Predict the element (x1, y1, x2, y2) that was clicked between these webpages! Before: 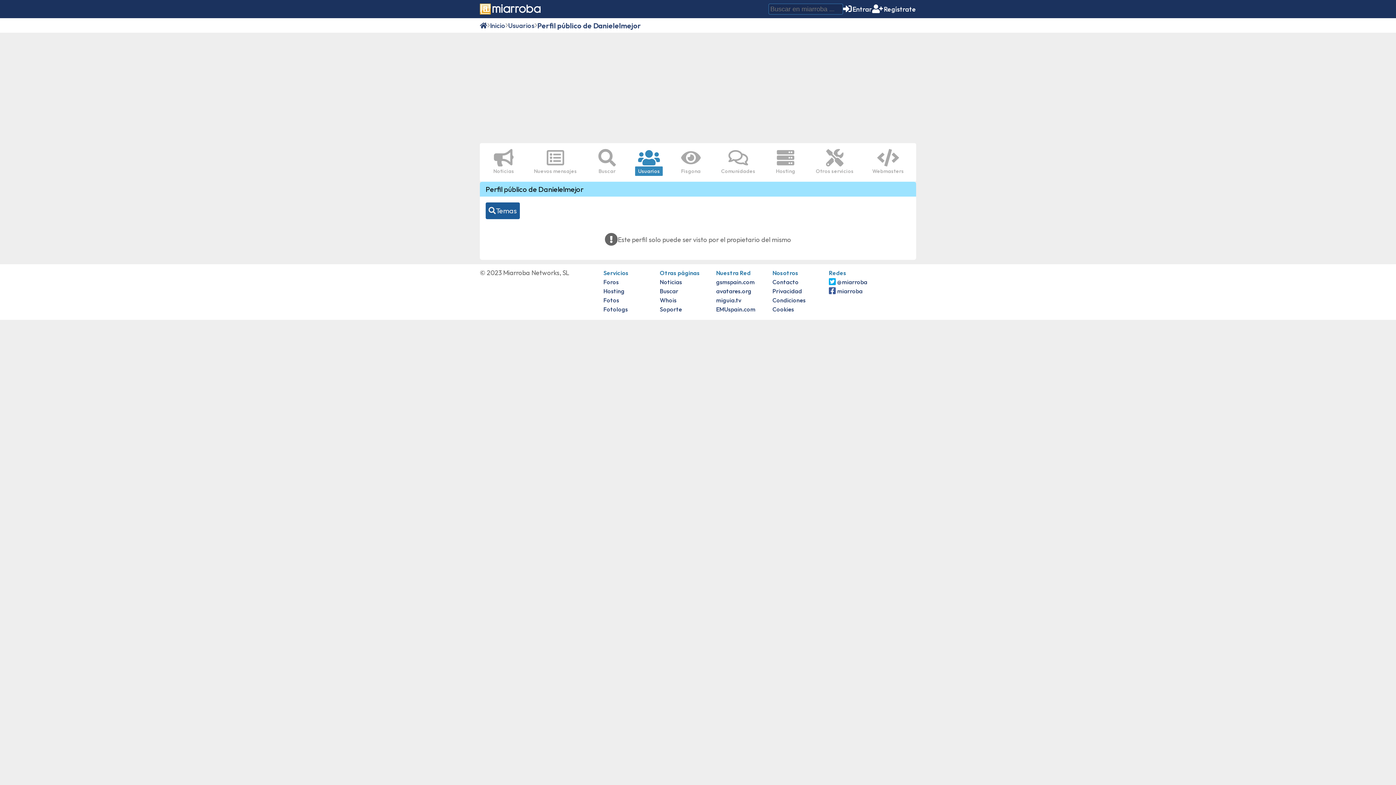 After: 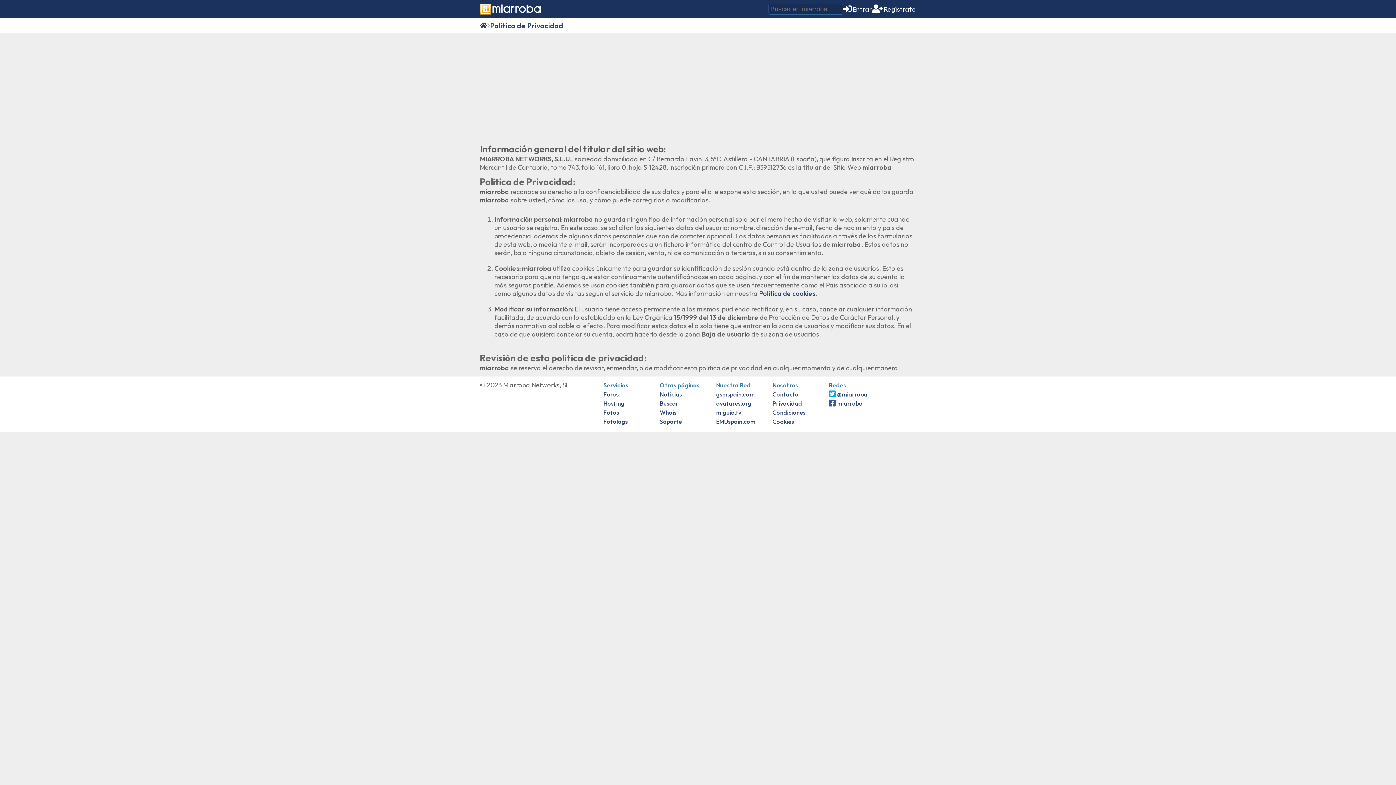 Action: bbox: (772, 287, 802, 294) label: Privacidad